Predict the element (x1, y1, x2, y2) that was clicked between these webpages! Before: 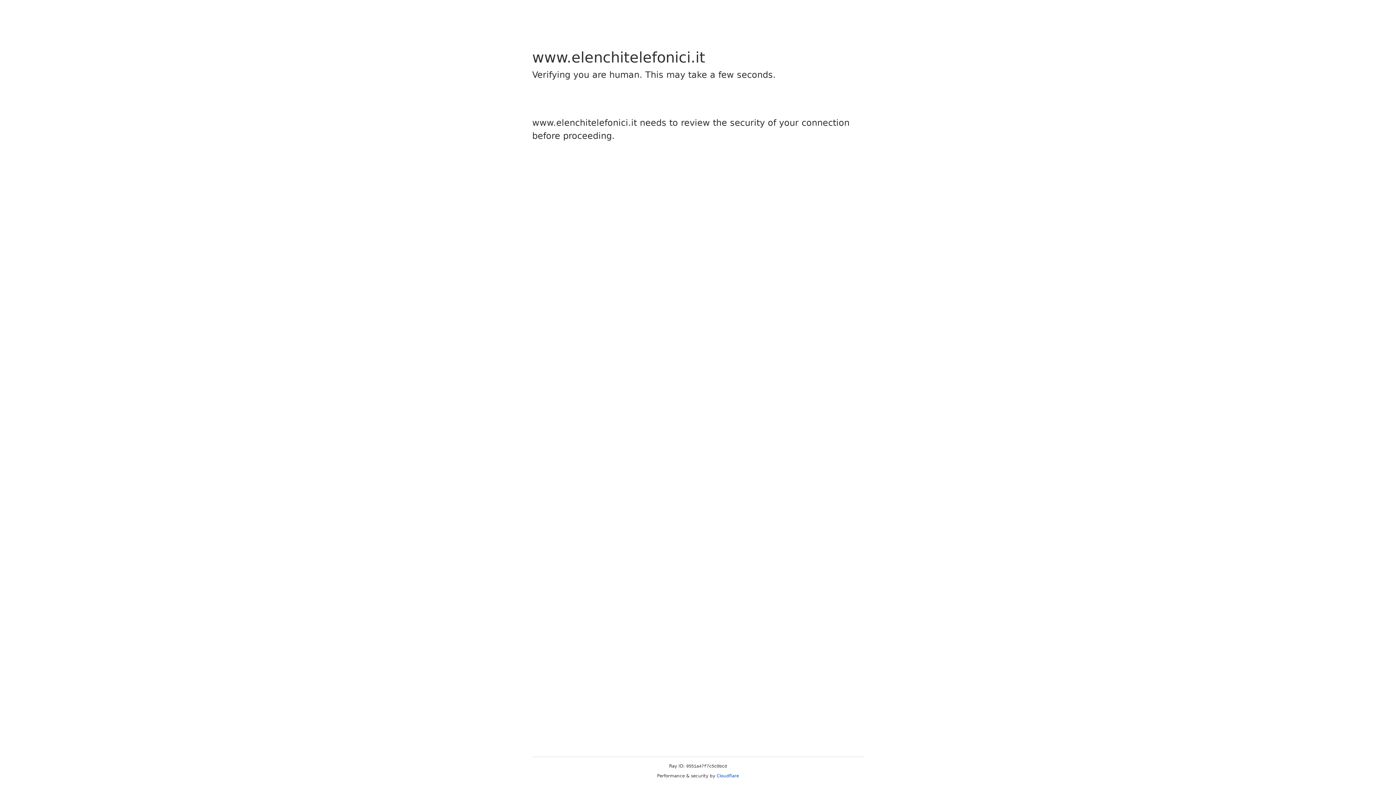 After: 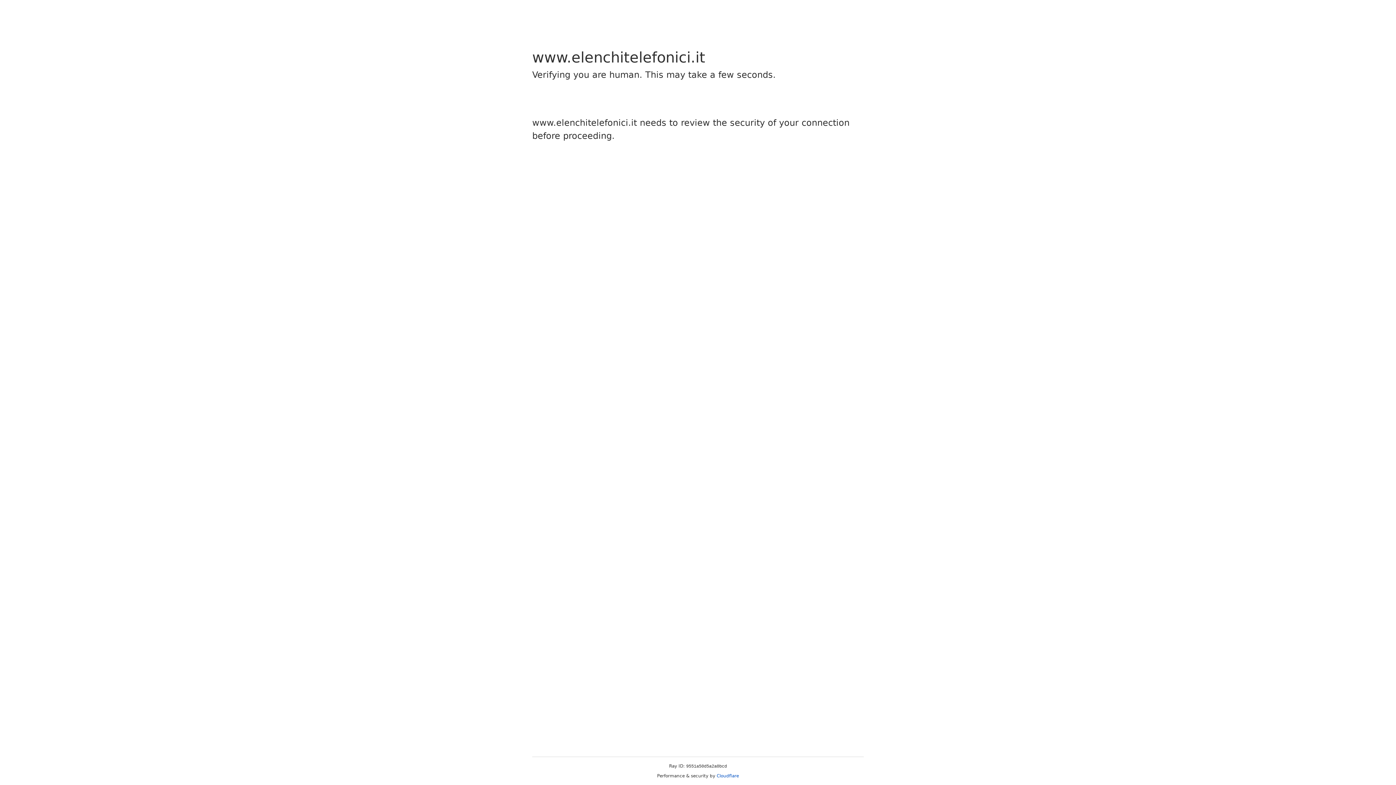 Action: bbox: (716, 773, 739, 778) label: Cloudflare